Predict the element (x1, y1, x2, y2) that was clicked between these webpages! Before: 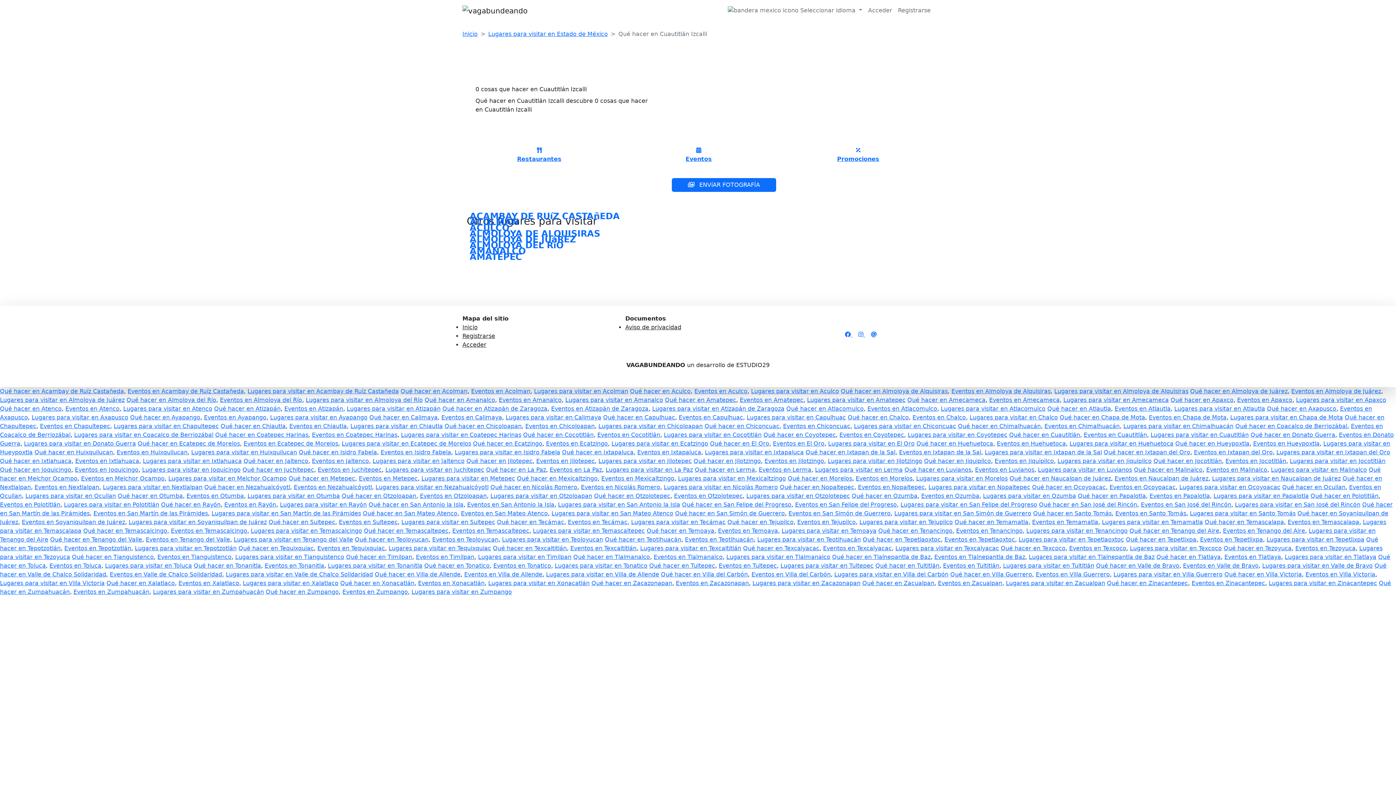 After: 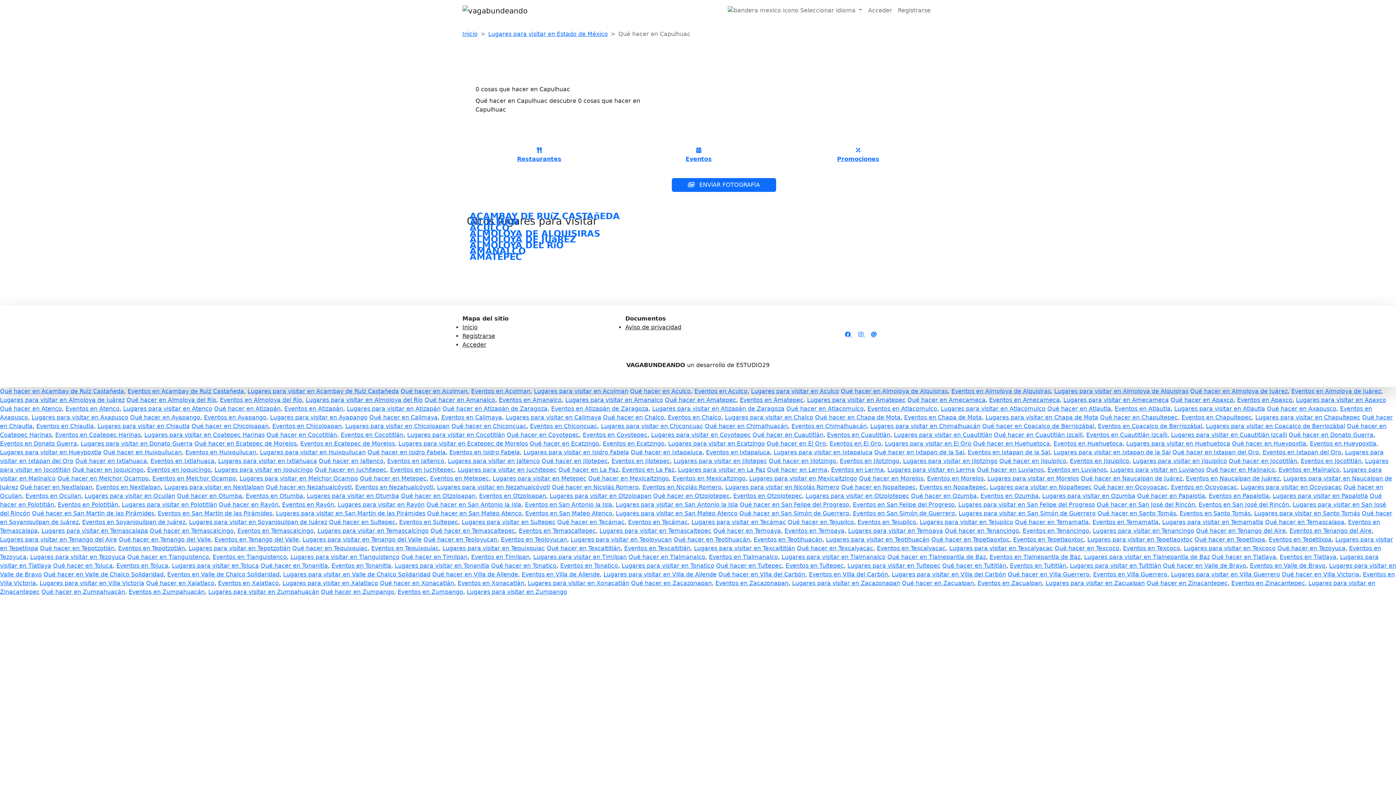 Action: label: Eventos en Capulhuac bbox: (678, 414, 743, 420)